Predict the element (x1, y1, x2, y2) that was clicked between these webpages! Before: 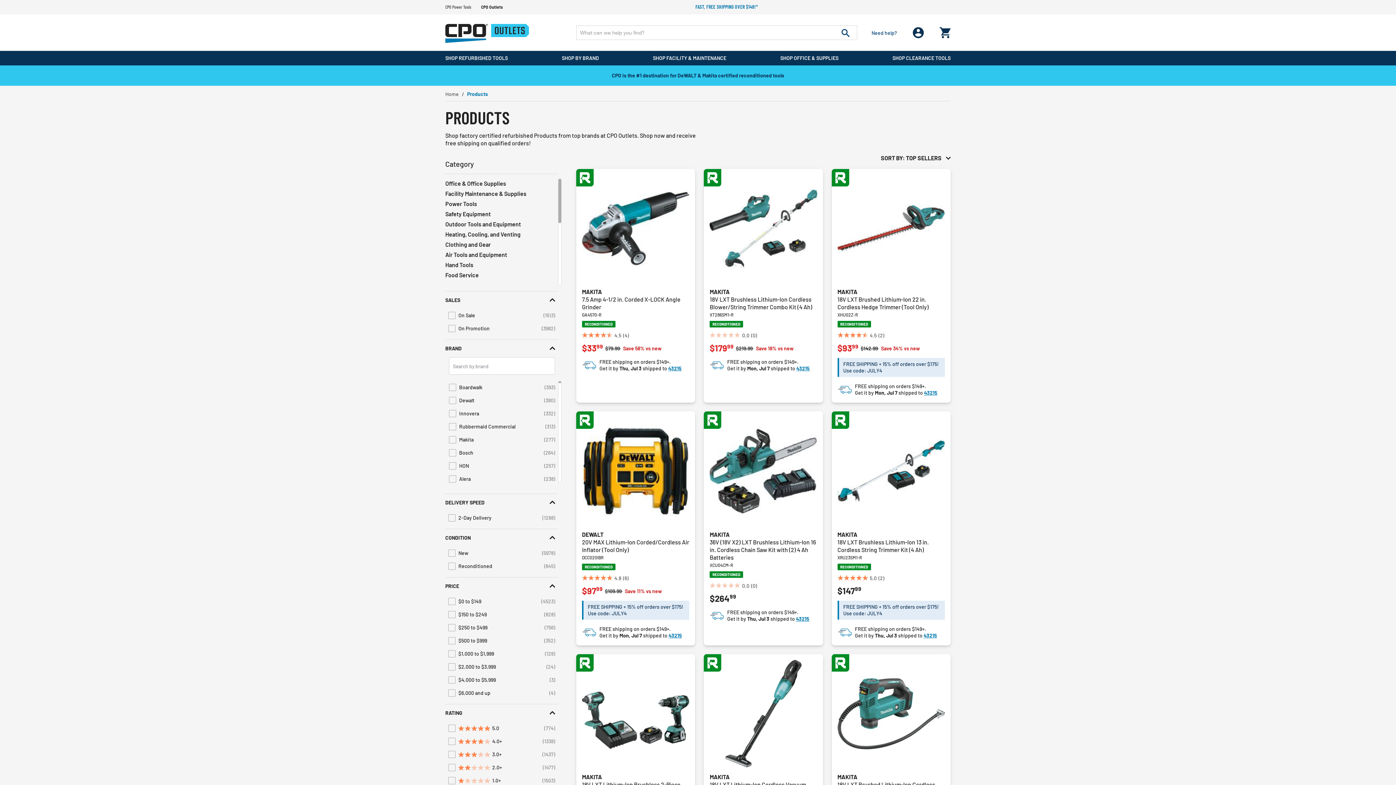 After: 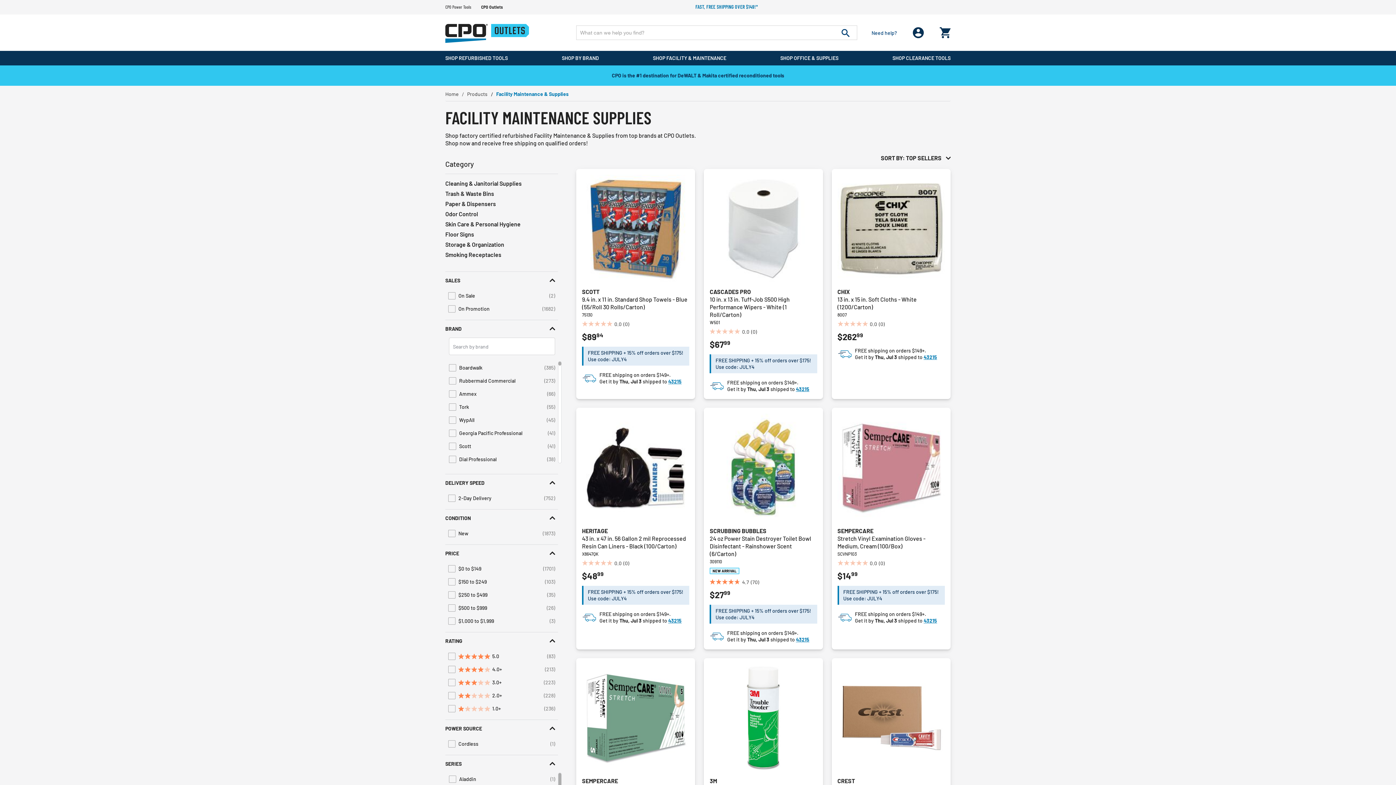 Action: label: Facility Maintenance & Supplies bbox: (445, 188, 526, 198)